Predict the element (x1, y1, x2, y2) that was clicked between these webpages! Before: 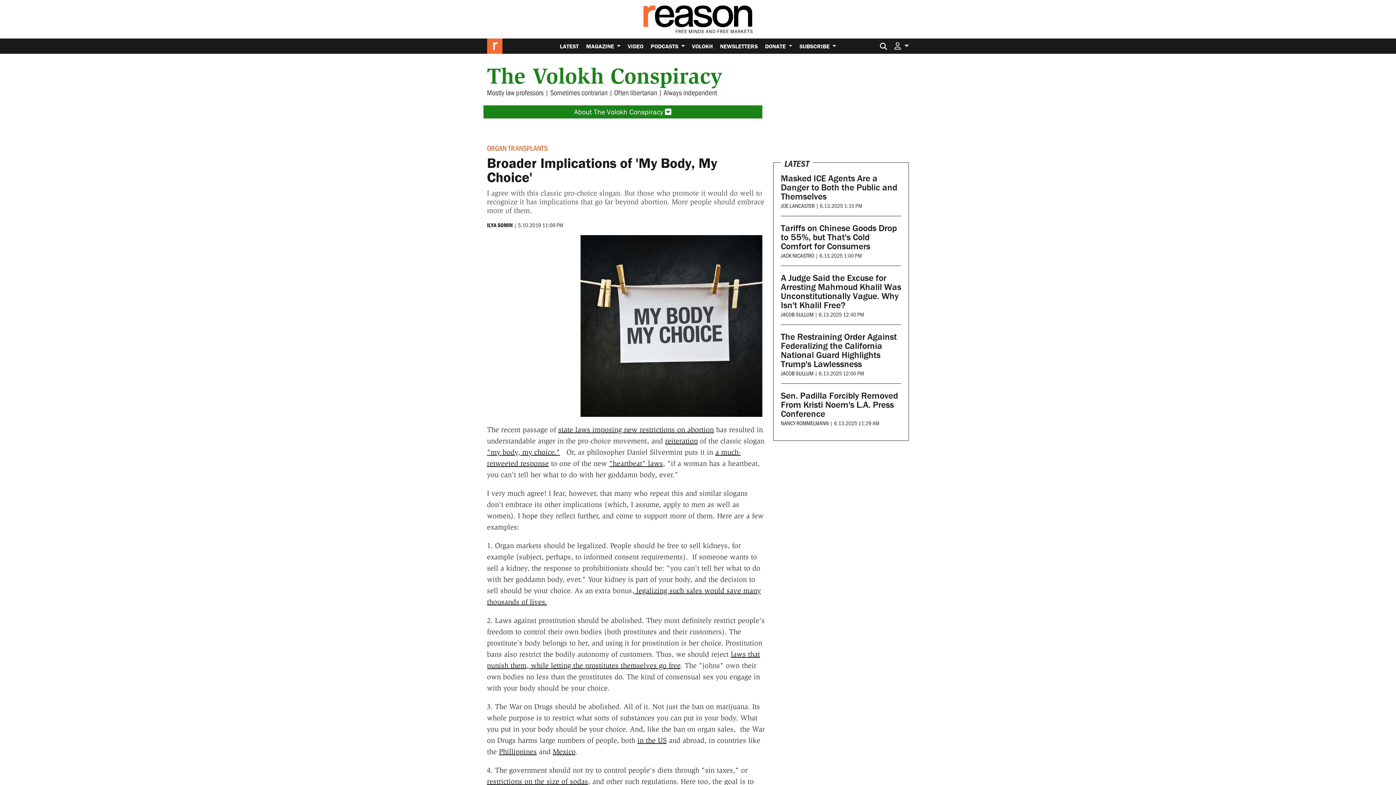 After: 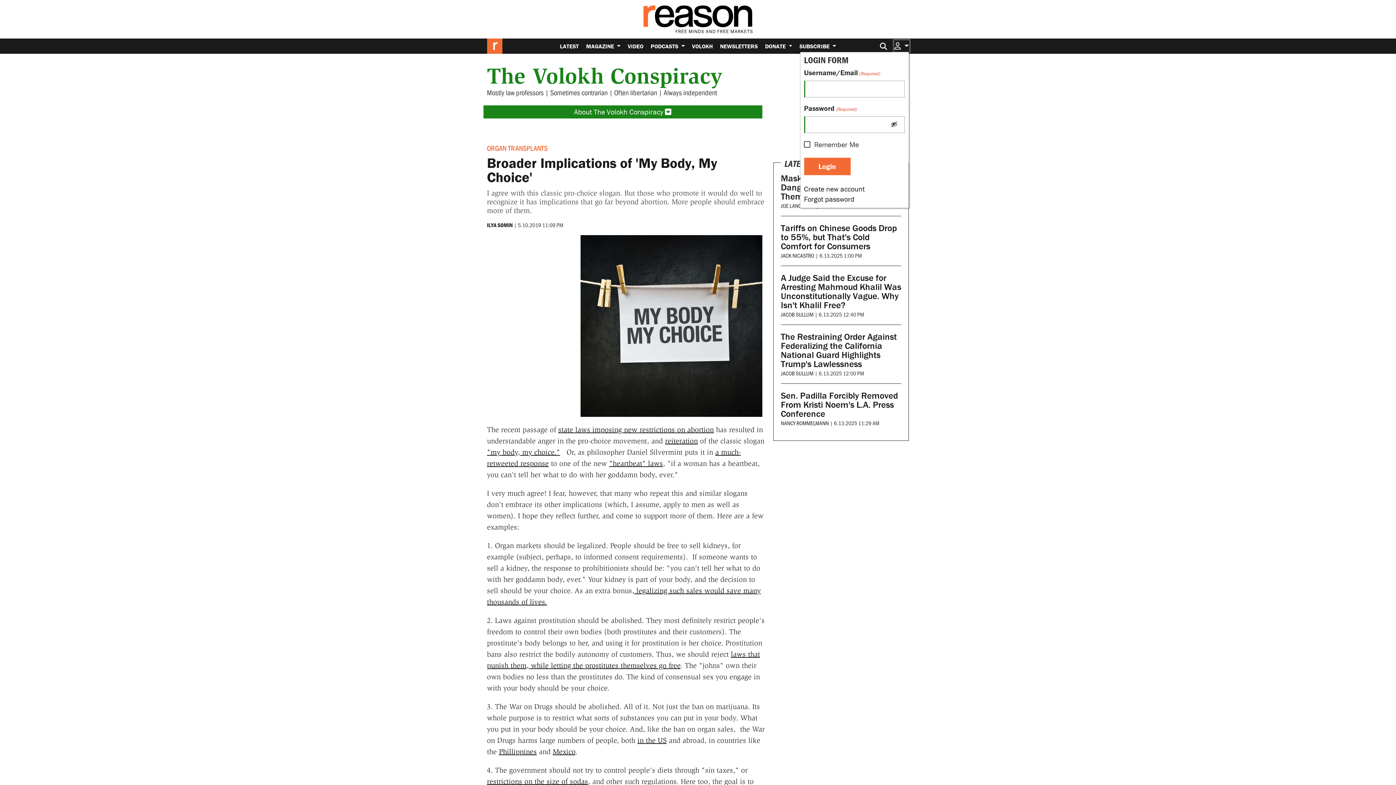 Action: label:   bbox: (894, 40, 909, 51)